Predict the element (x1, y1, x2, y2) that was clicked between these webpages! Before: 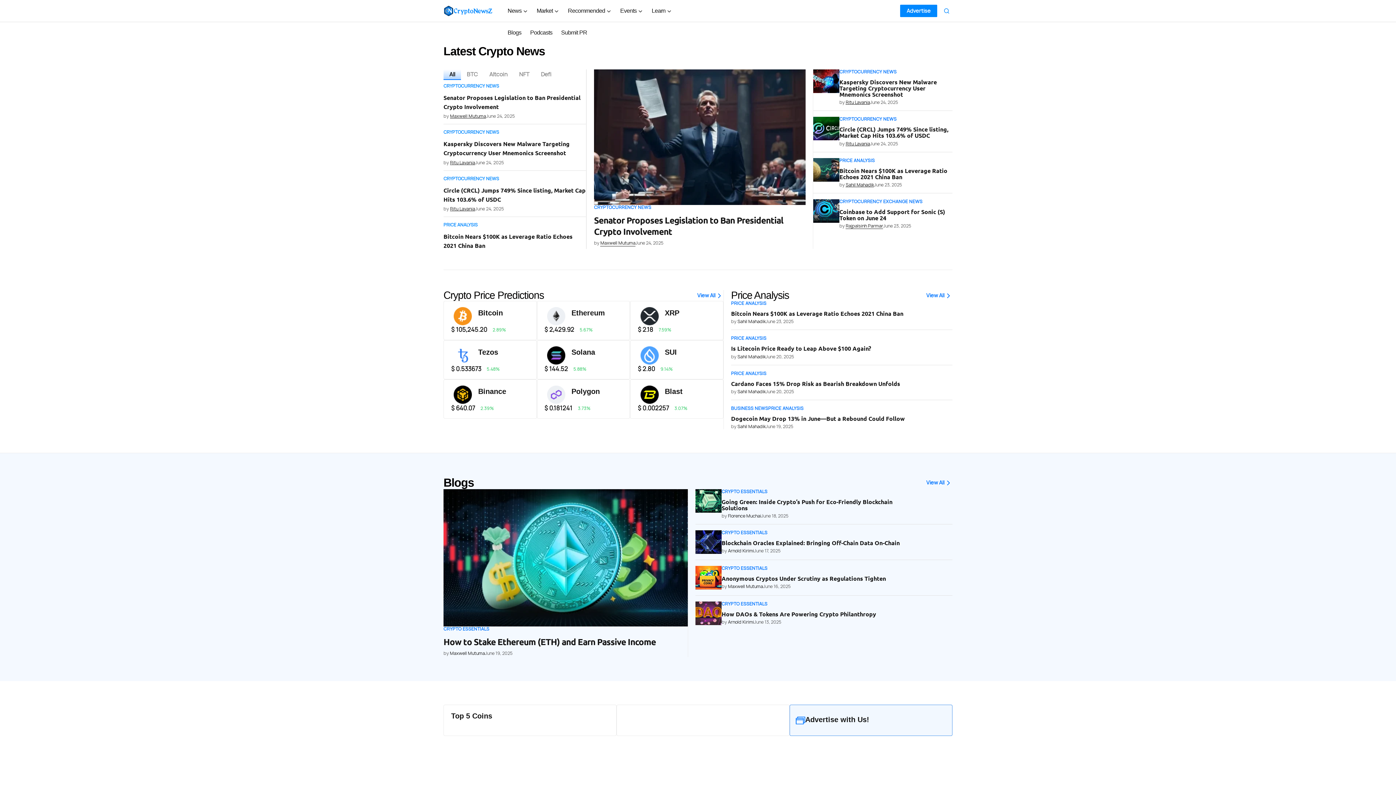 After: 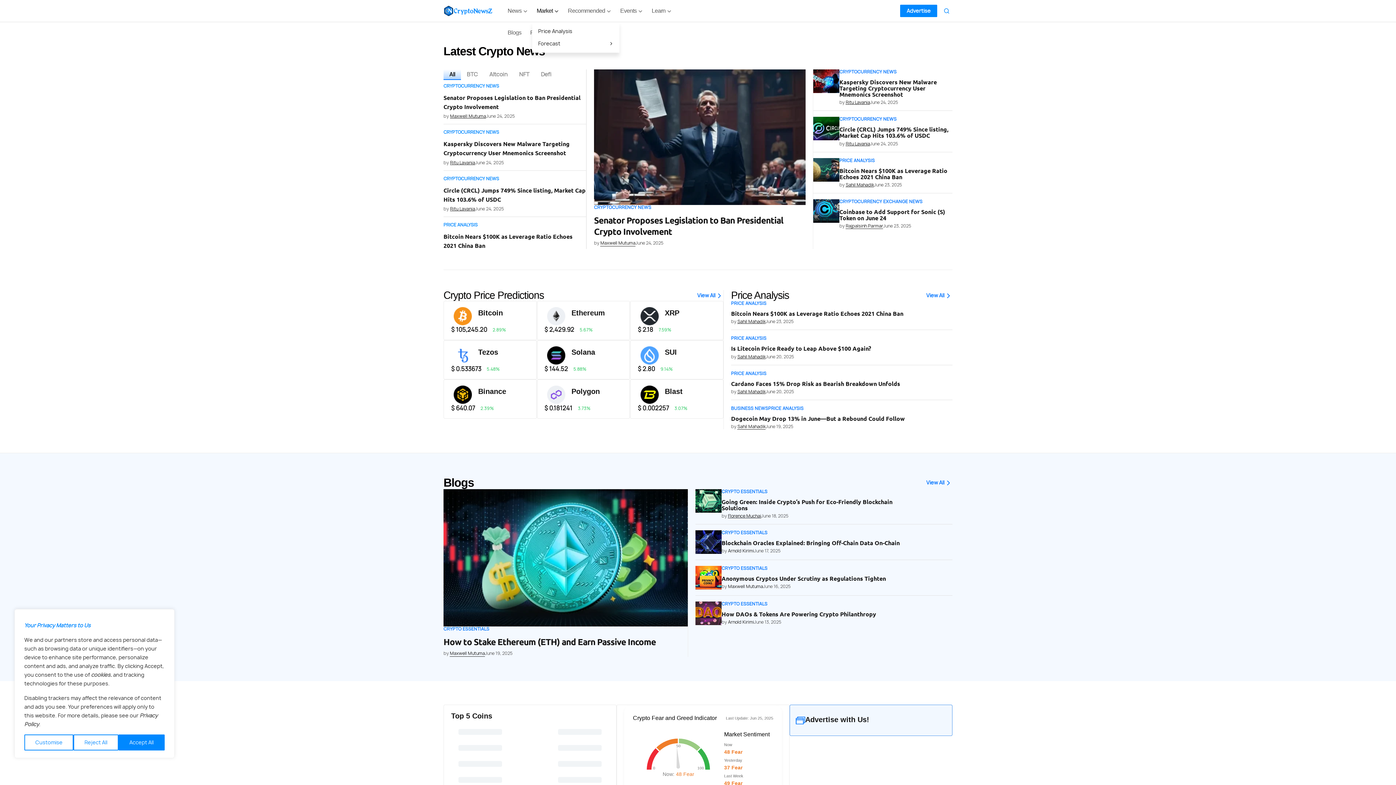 Action: label: Market bbox: (532, 0, 563, 21)